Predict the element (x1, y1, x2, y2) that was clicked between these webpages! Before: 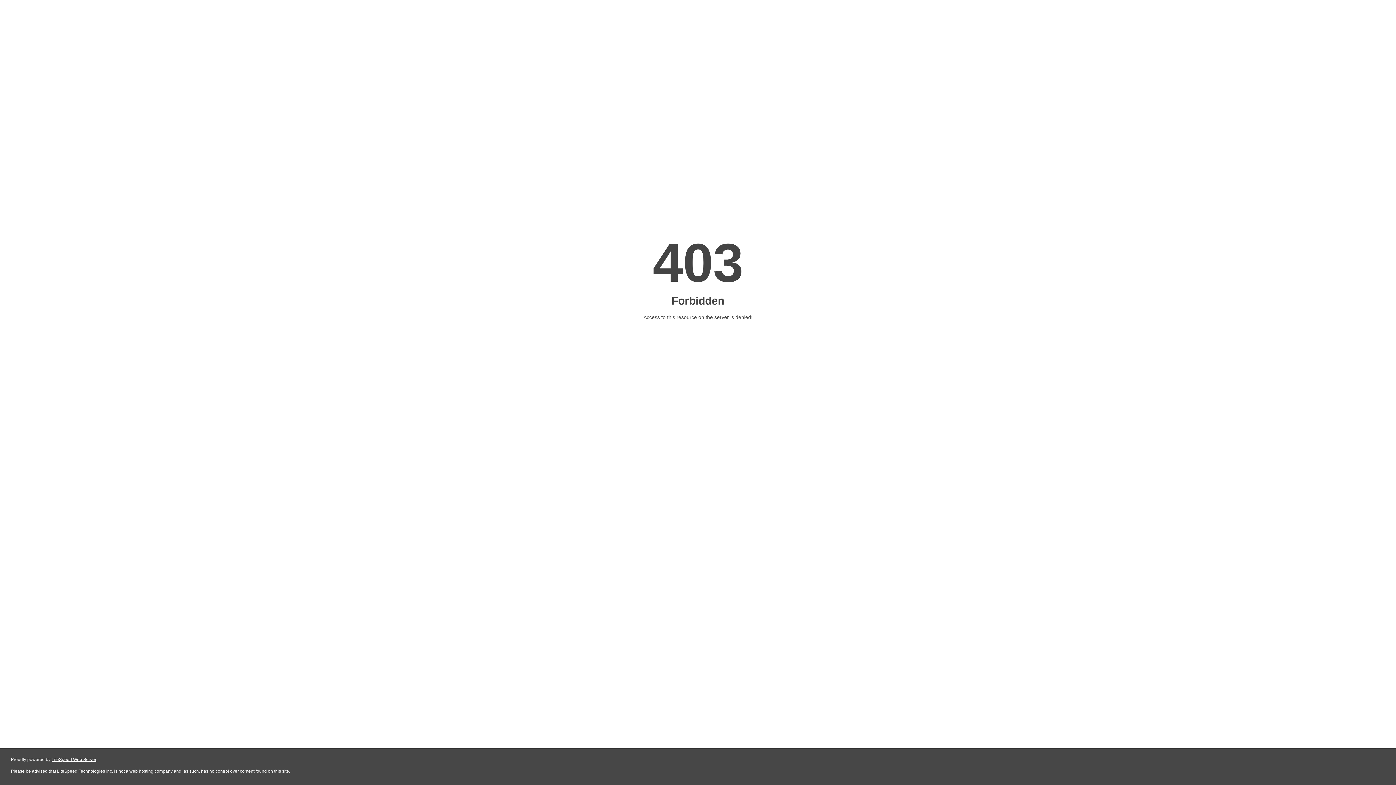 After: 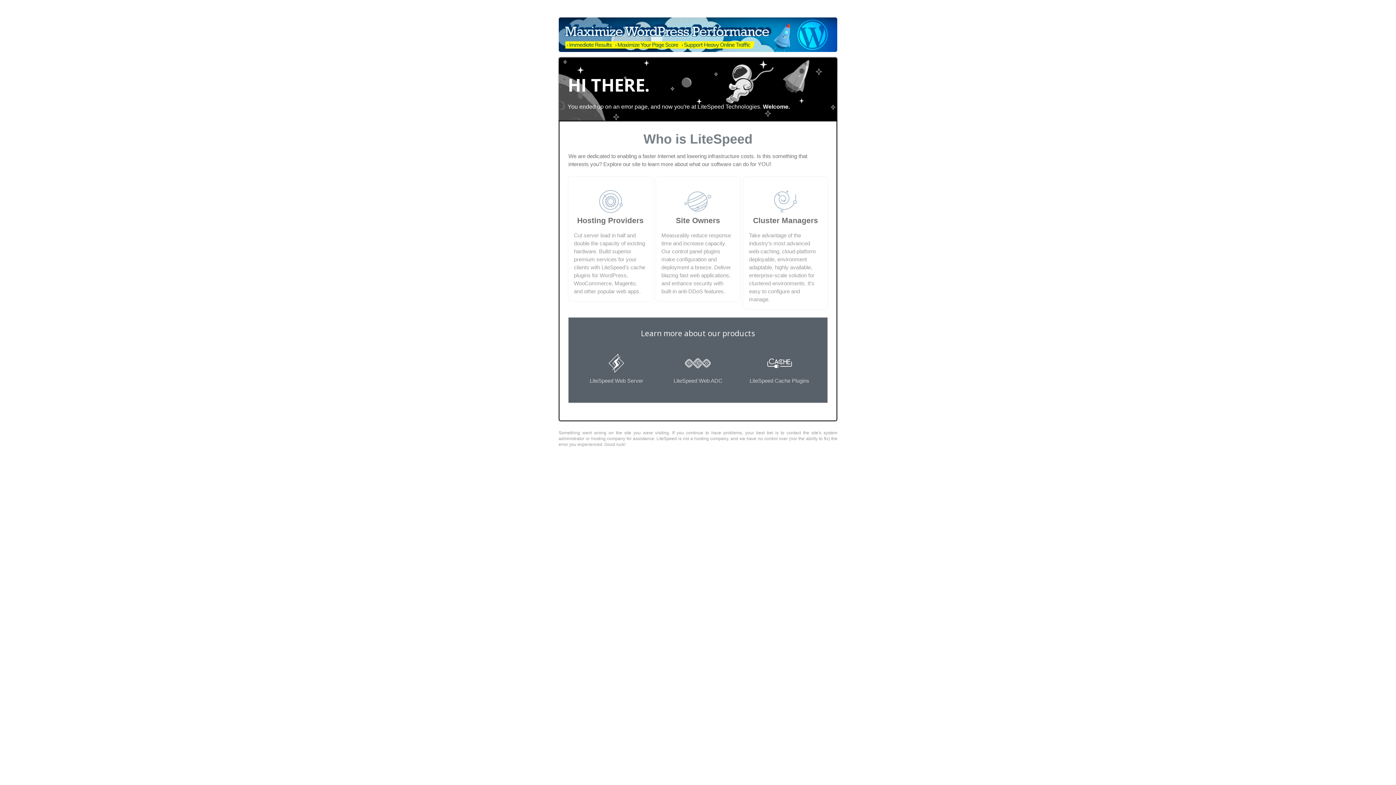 Action: bbox: (51, 757, 96, 762) label: LiteSpeed Web Server